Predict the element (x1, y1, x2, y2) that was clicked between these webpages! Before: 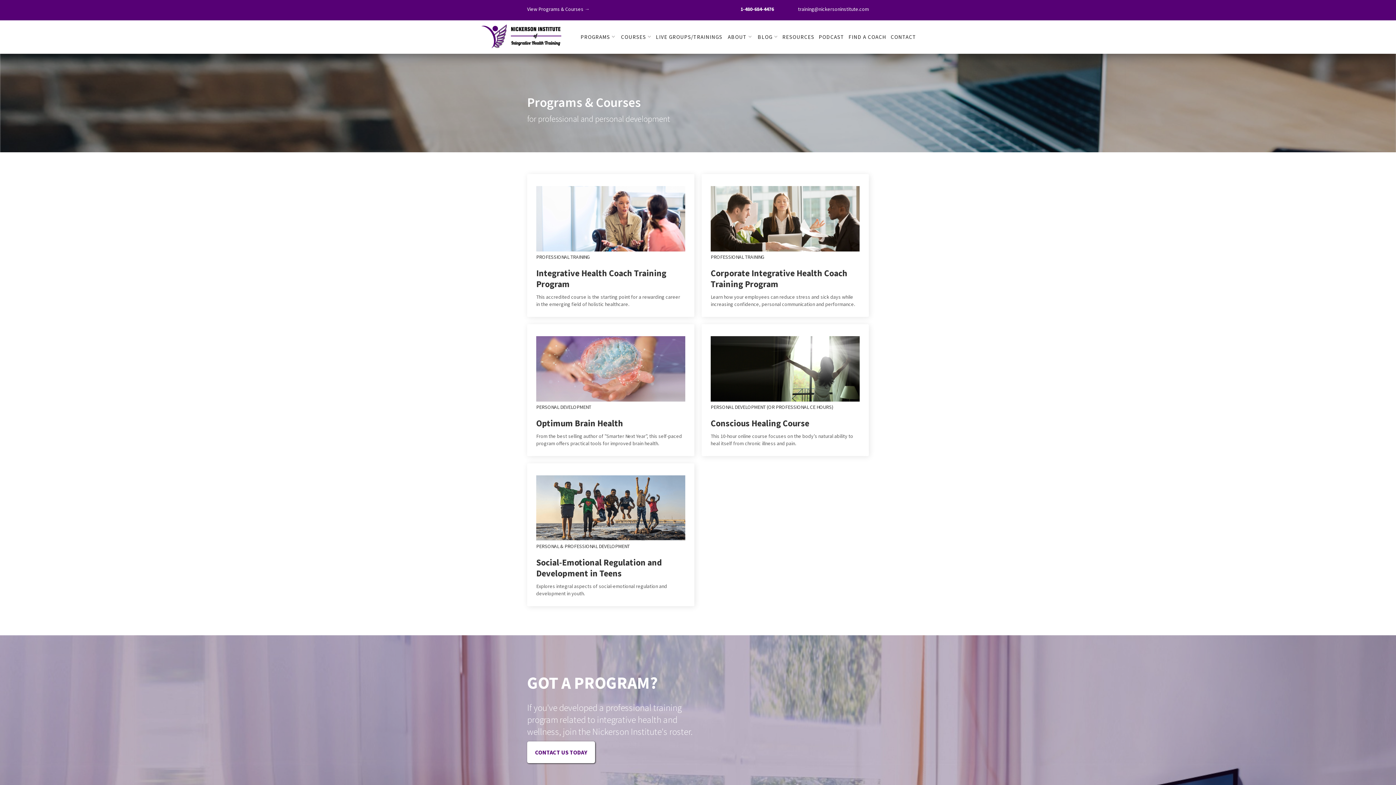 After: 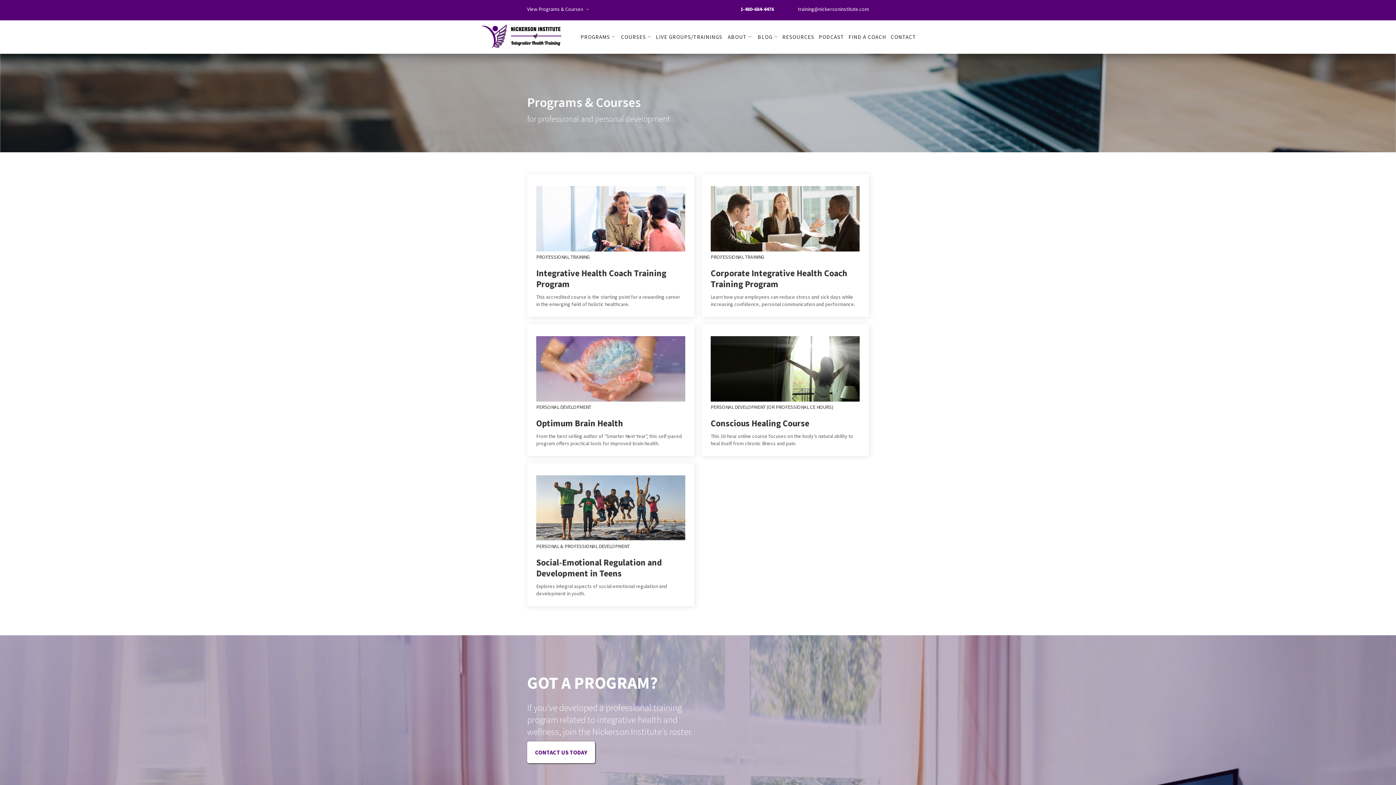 Action: label: View Programs & Courses → bbox: (527, 5, 589, 12)